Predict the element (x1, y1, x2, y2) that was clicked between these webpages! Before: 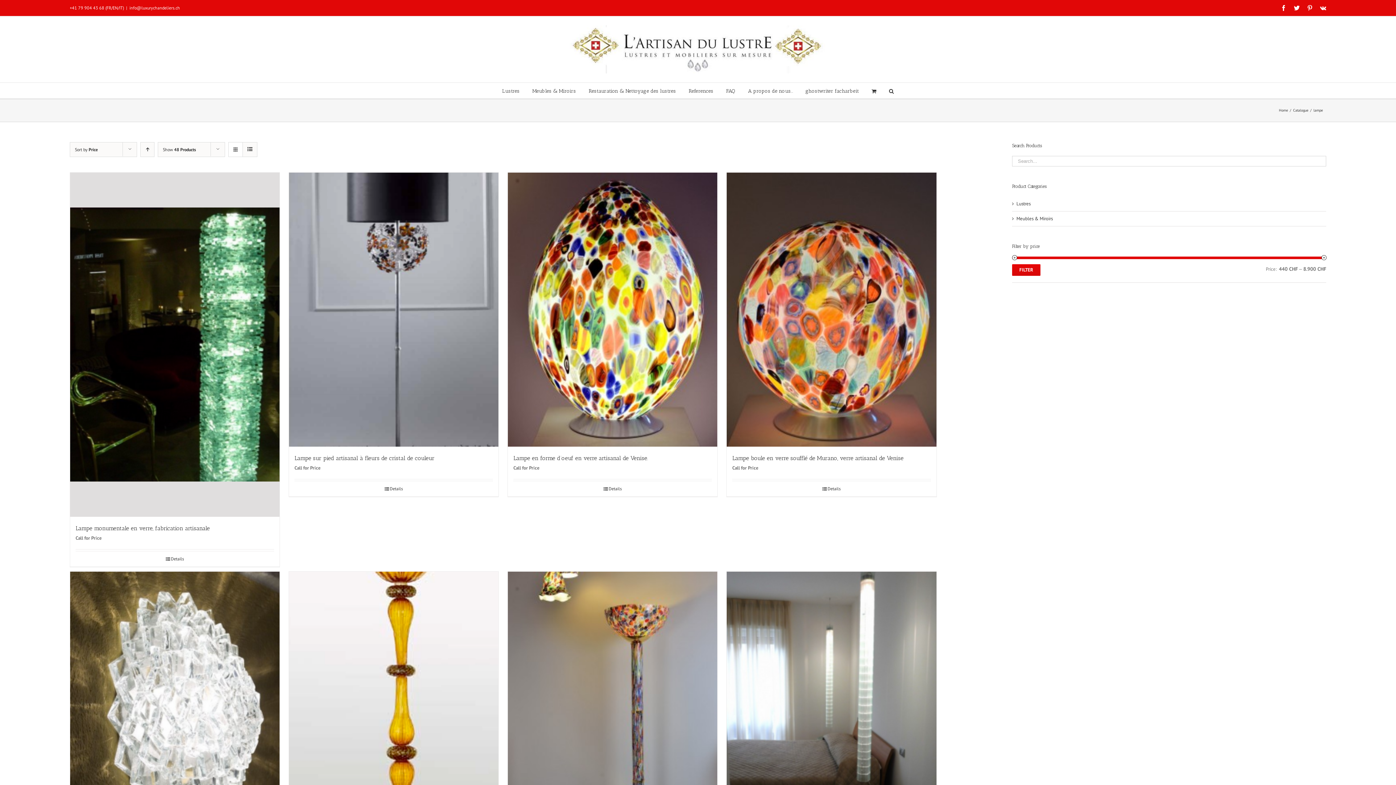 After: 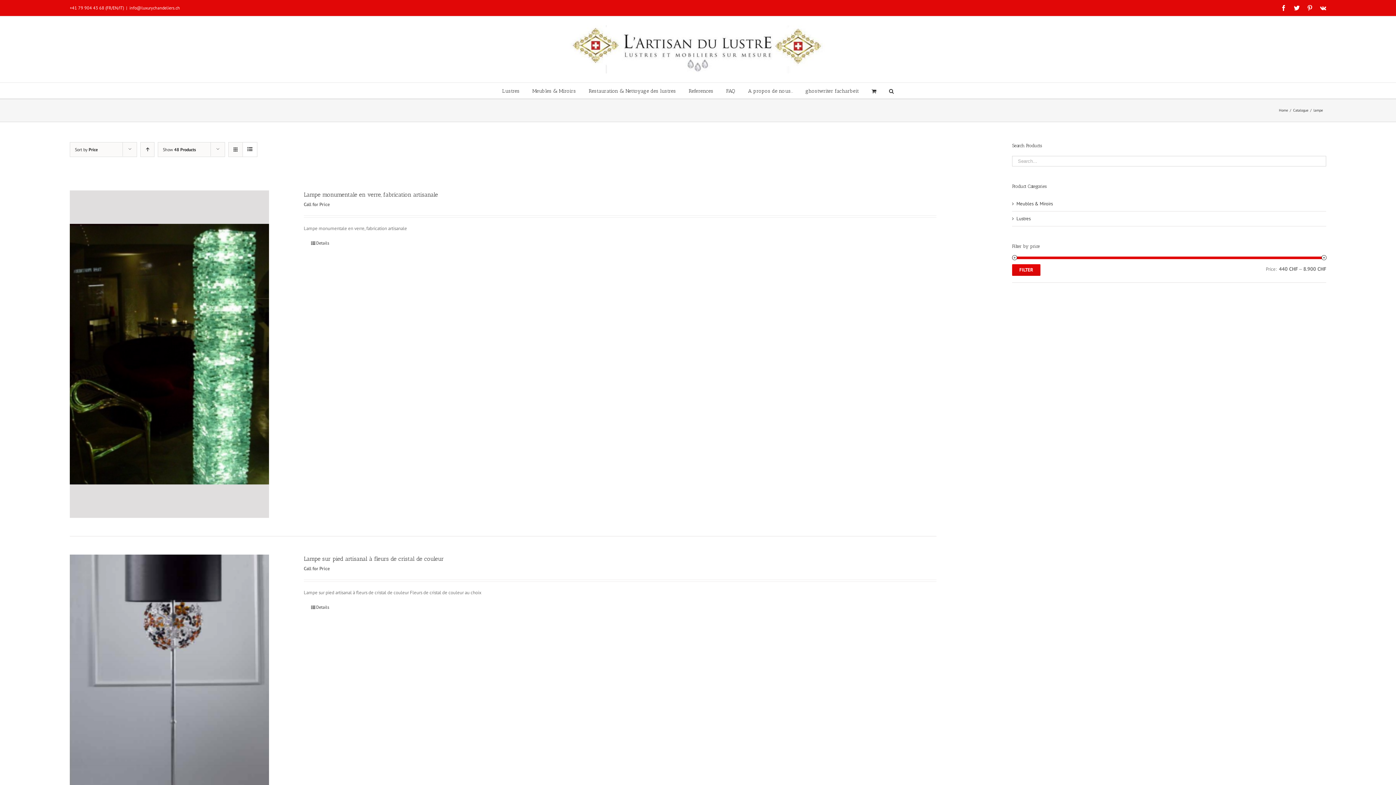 Action: bbox: (242, 142, 257, 156)